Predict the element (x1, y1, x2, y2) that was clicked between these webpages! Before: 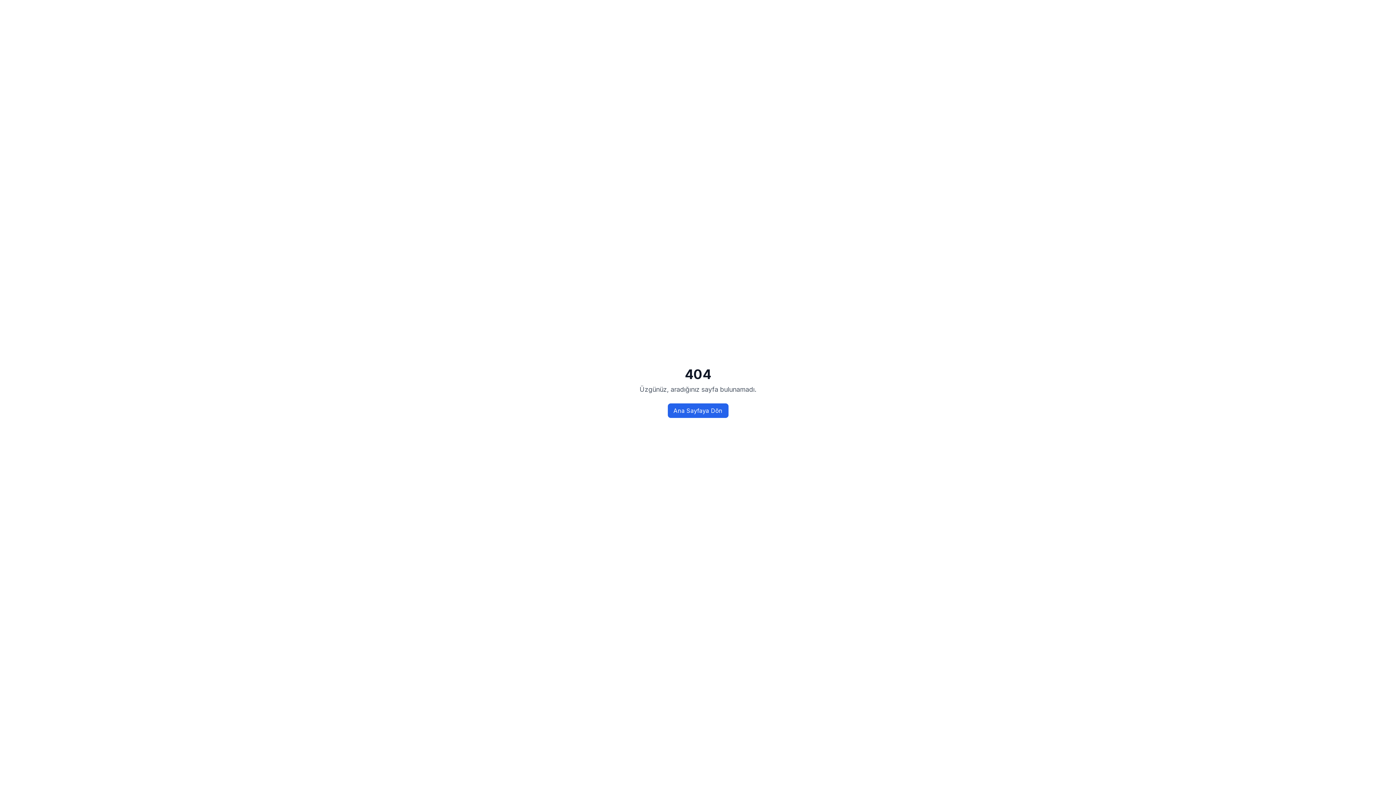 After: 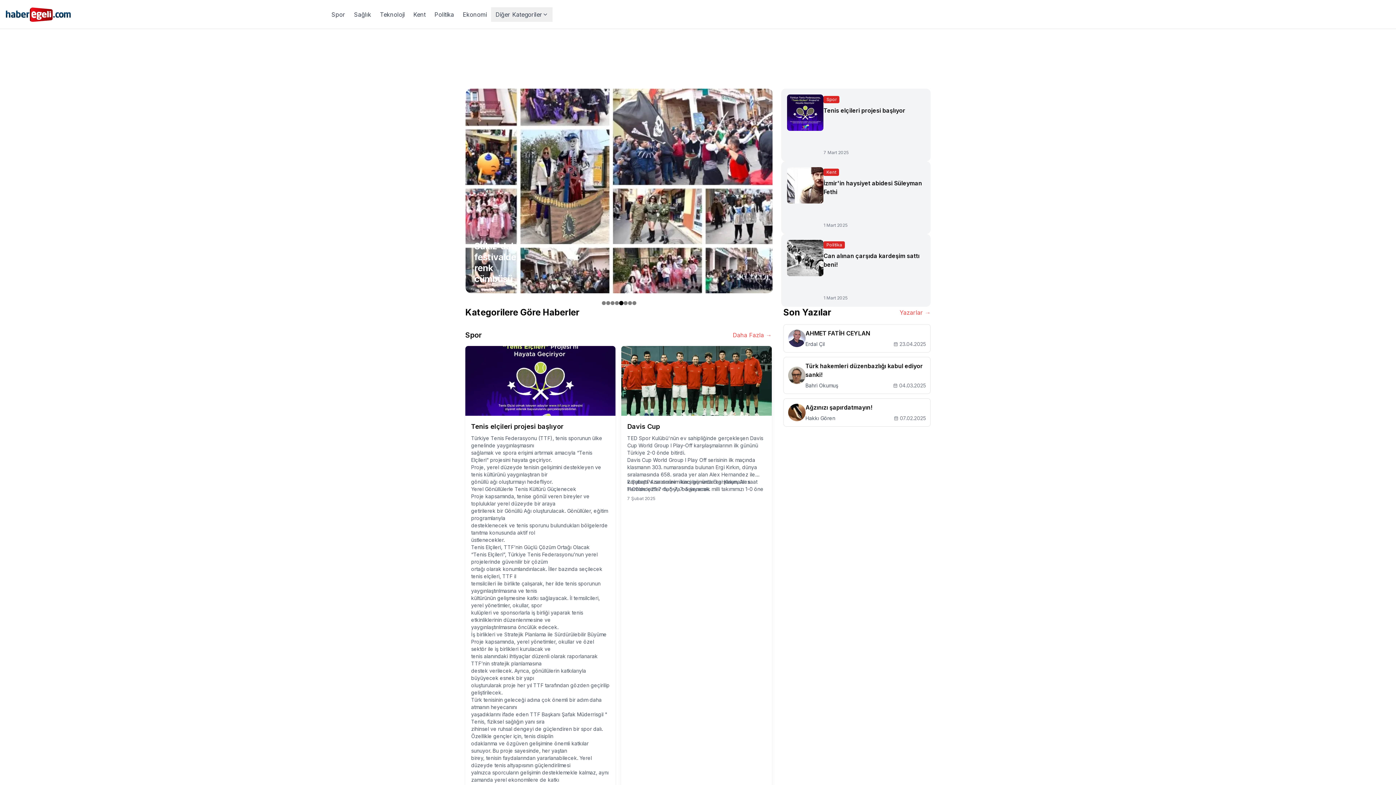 Action: label: Ana Sayfaya Dön bbox: (667, 403, 728, 418)